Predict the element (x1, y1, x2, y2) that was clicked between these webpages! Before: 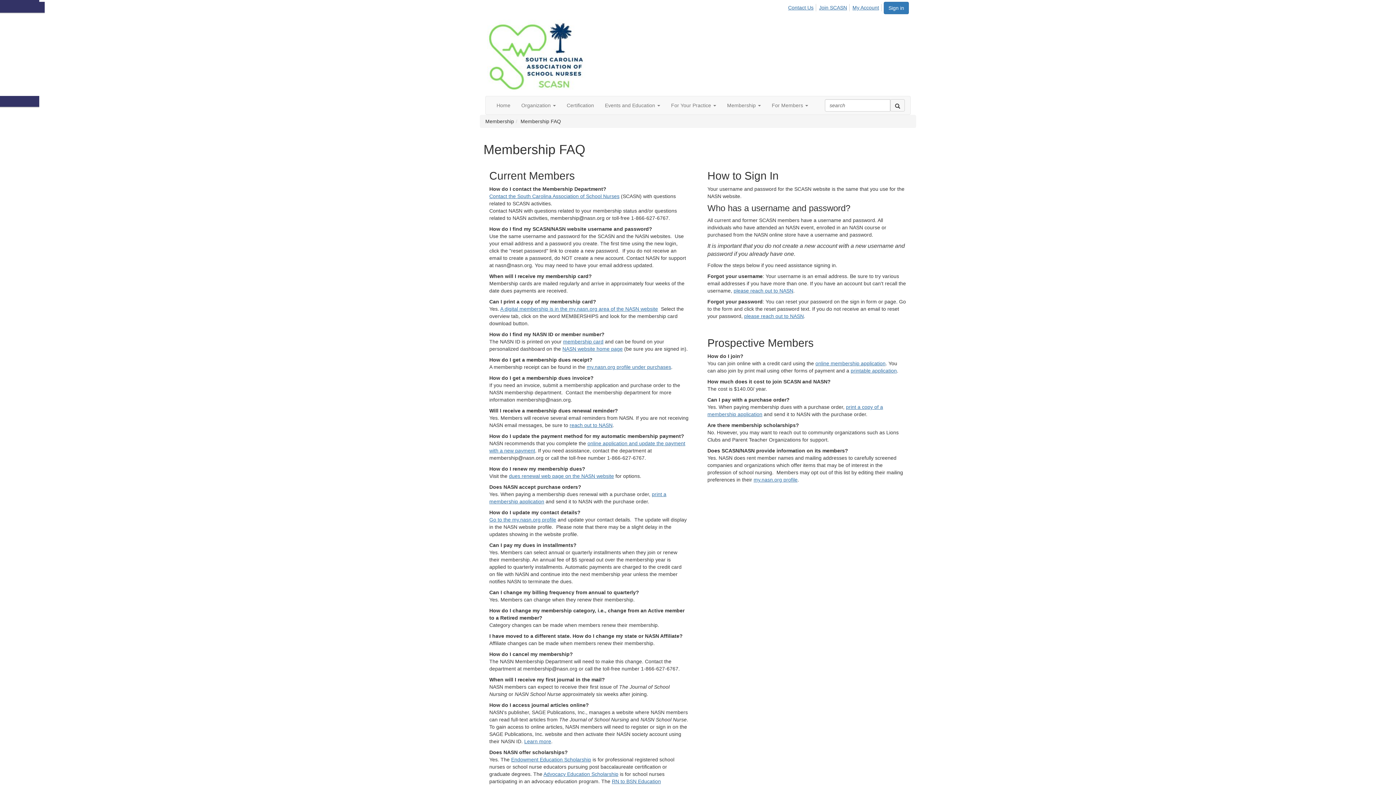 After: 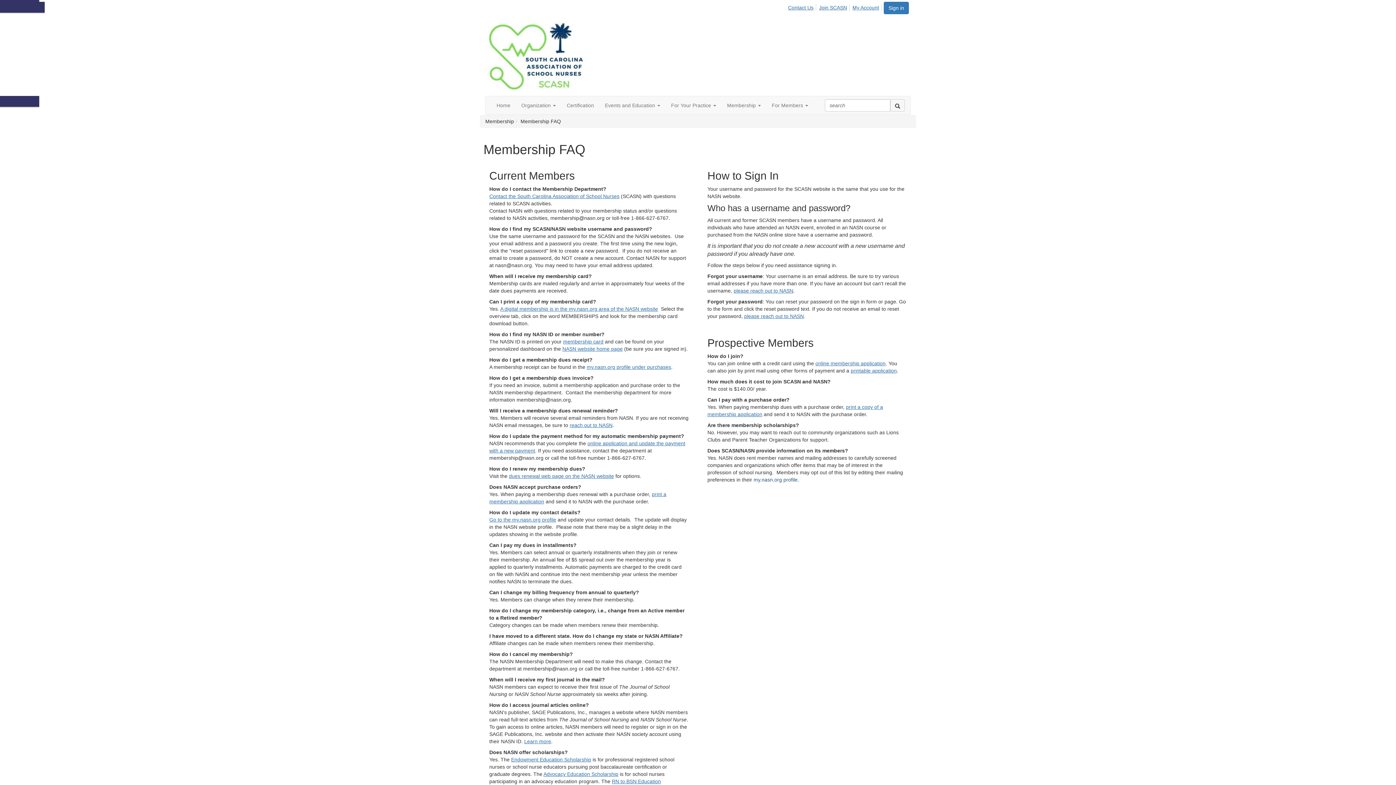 Action: bbox: (753, 477, 797, 482) label: my.nasn.org profile